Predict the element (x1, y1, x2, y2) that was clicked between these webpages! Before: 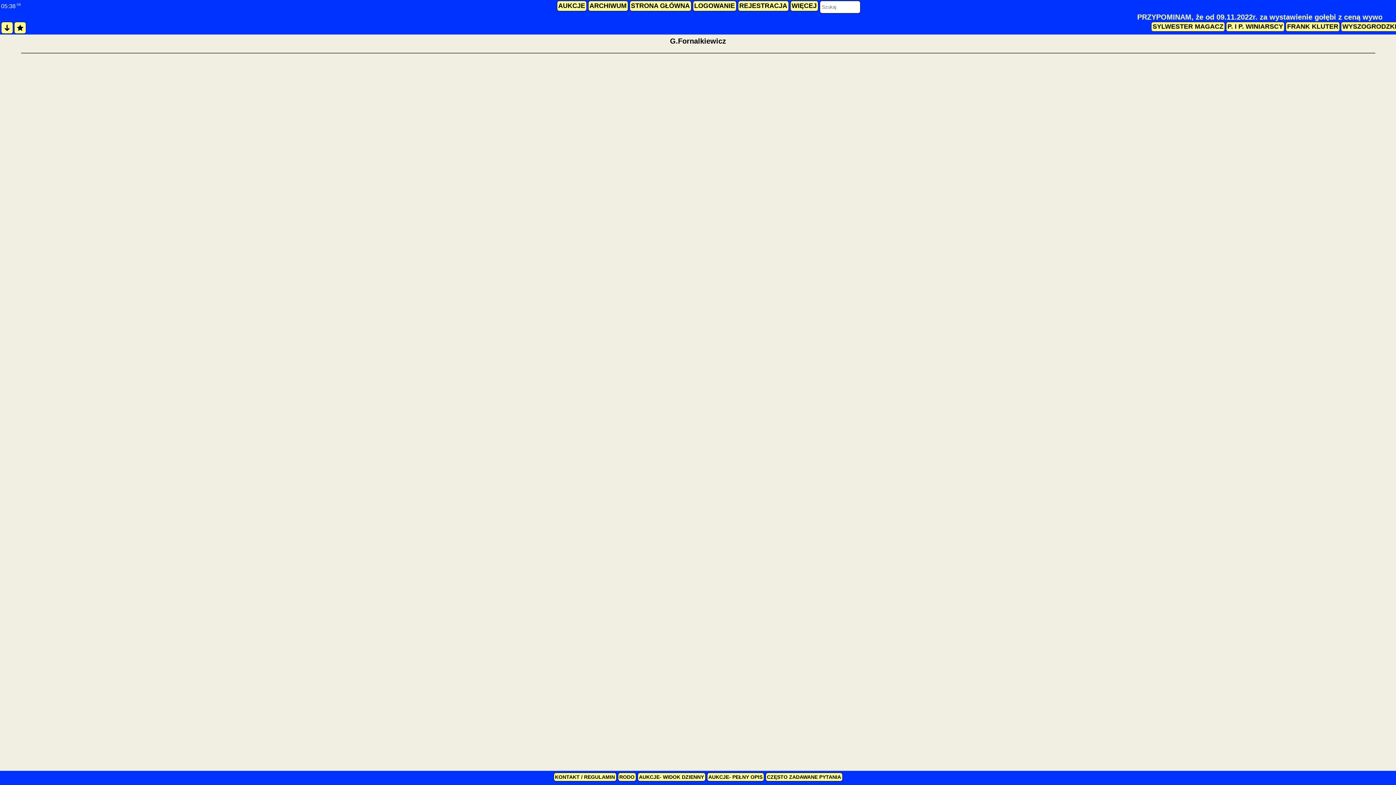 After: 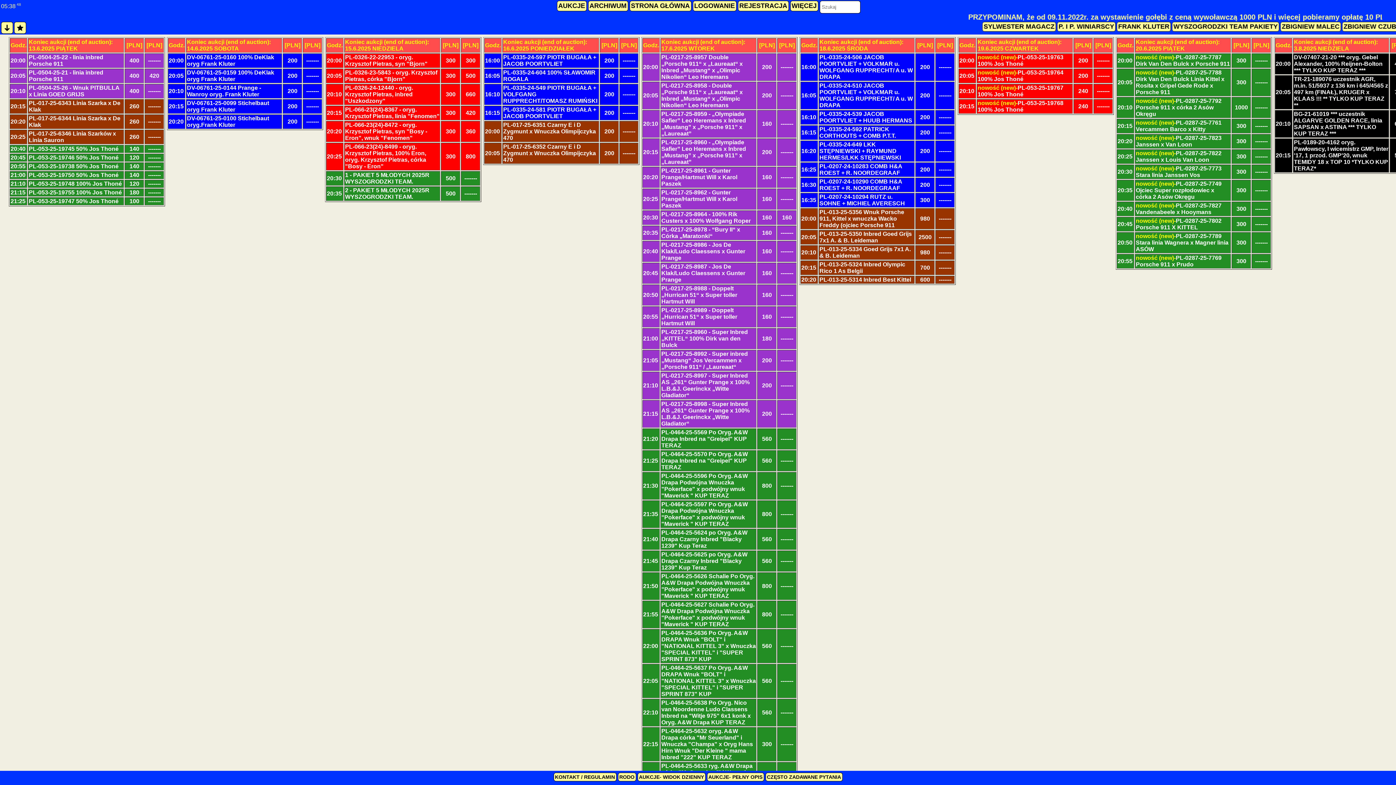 Action: bbox: (637, 773, 705, 781) label: AUKCJE- WIDOK DZIENNY